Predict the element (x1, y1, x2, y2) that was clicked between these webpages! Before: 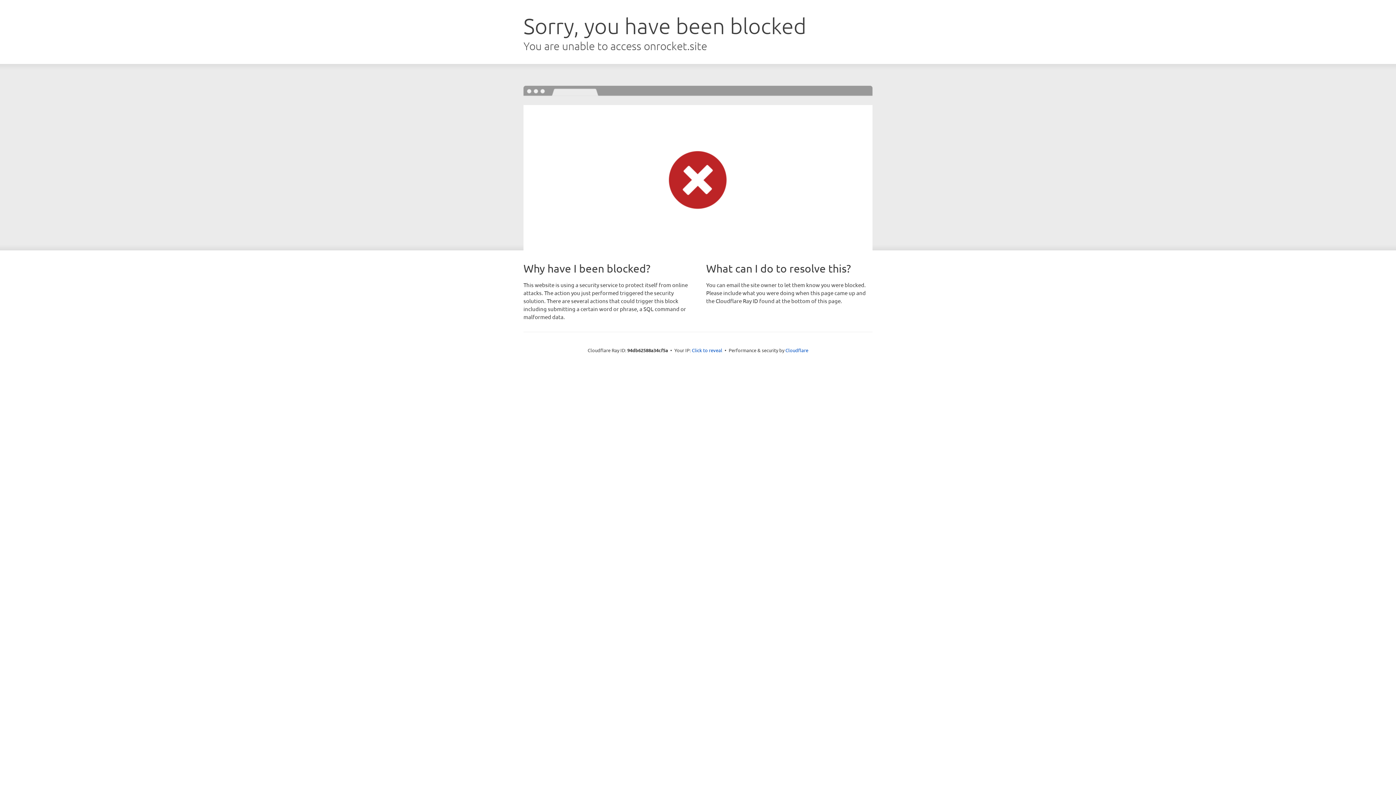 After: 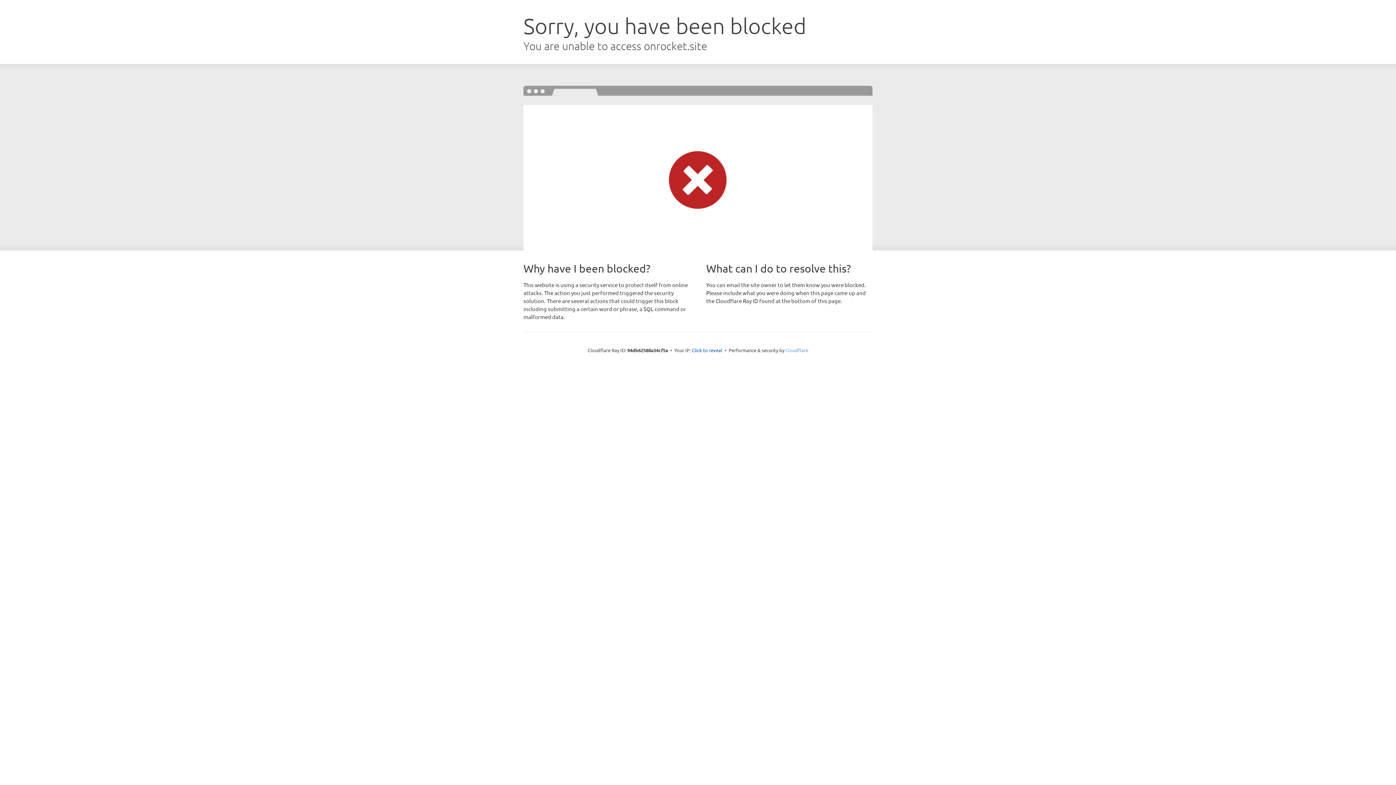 Action: bbox: (785, 347, 808, 353) label: Cloudflare